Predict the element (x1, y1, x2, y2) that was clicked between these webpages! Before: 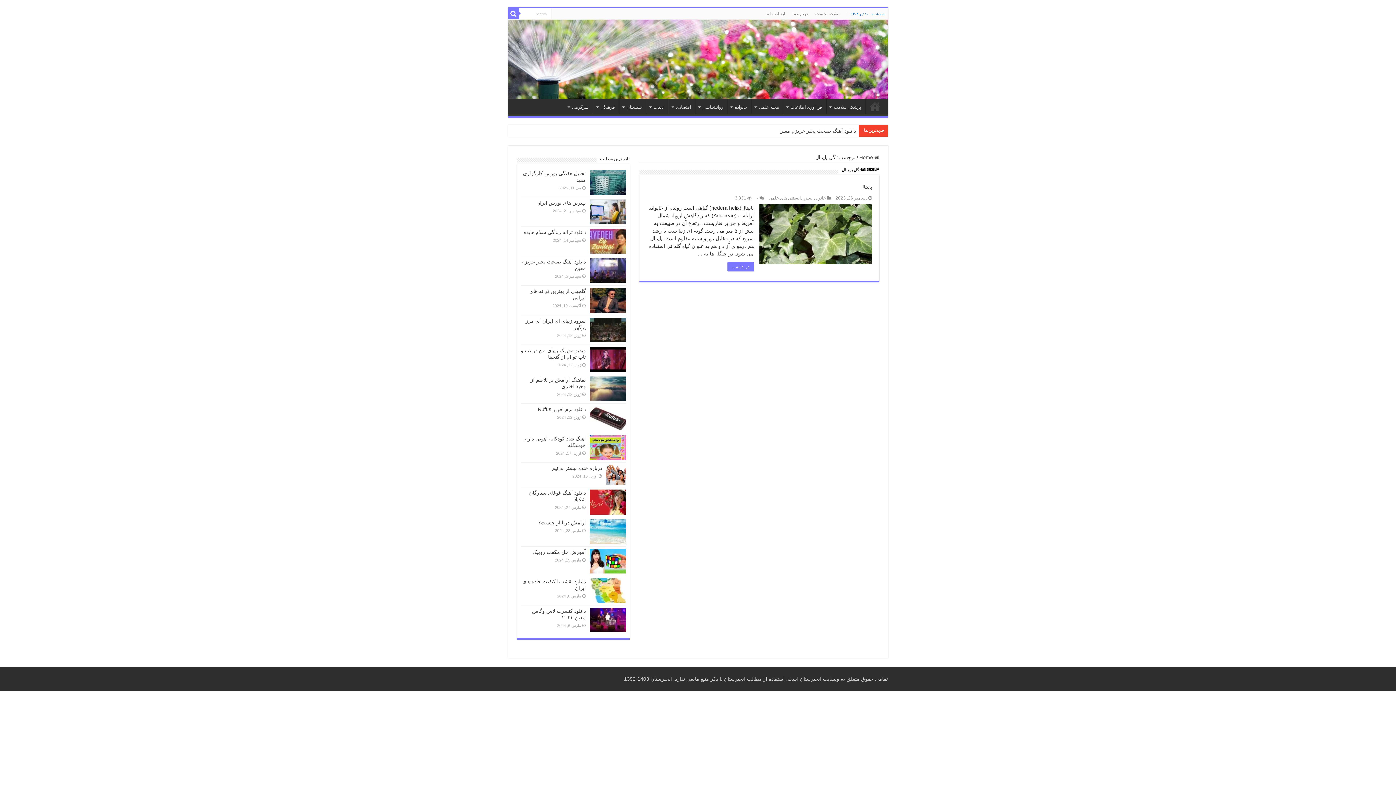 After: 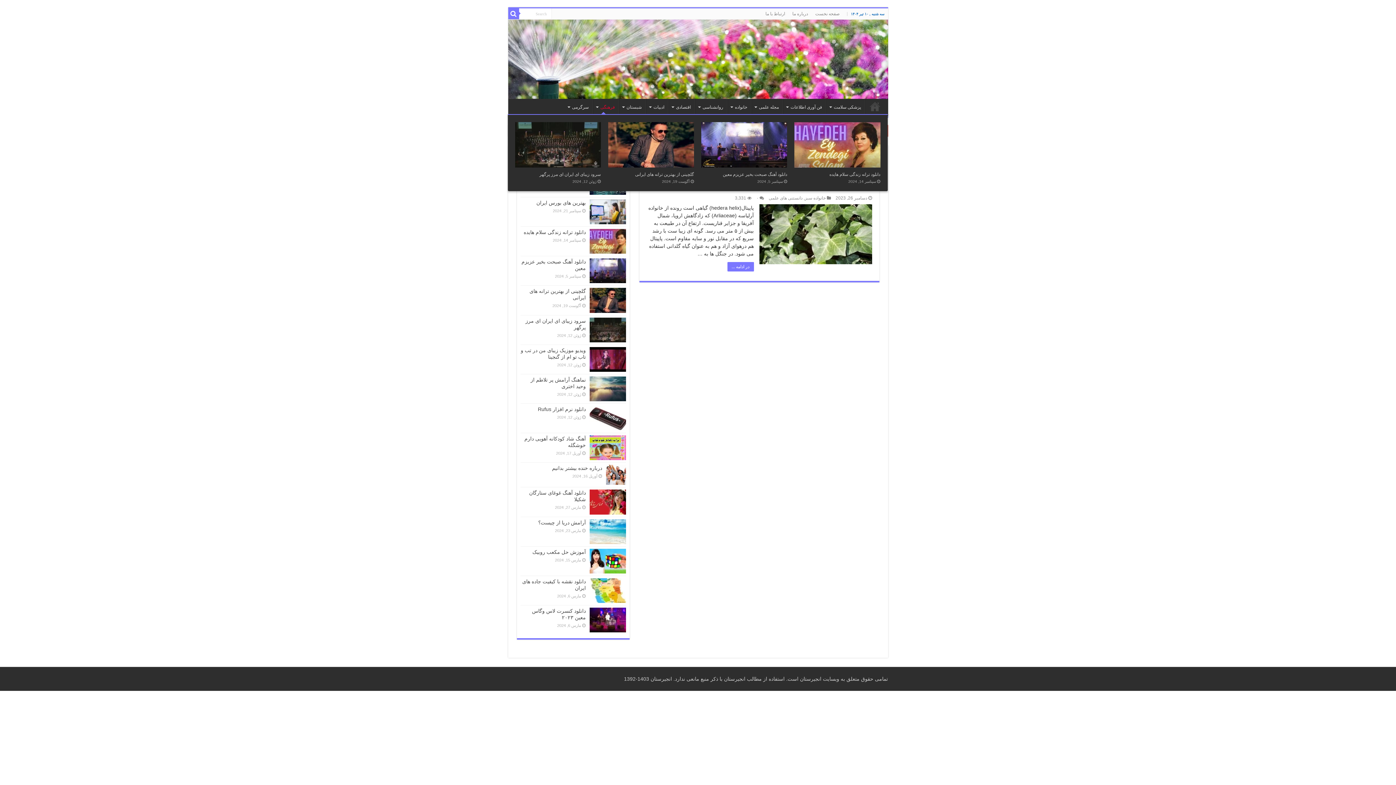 Action: label: فرهنگی bbox: (593, 98, 619, 114)